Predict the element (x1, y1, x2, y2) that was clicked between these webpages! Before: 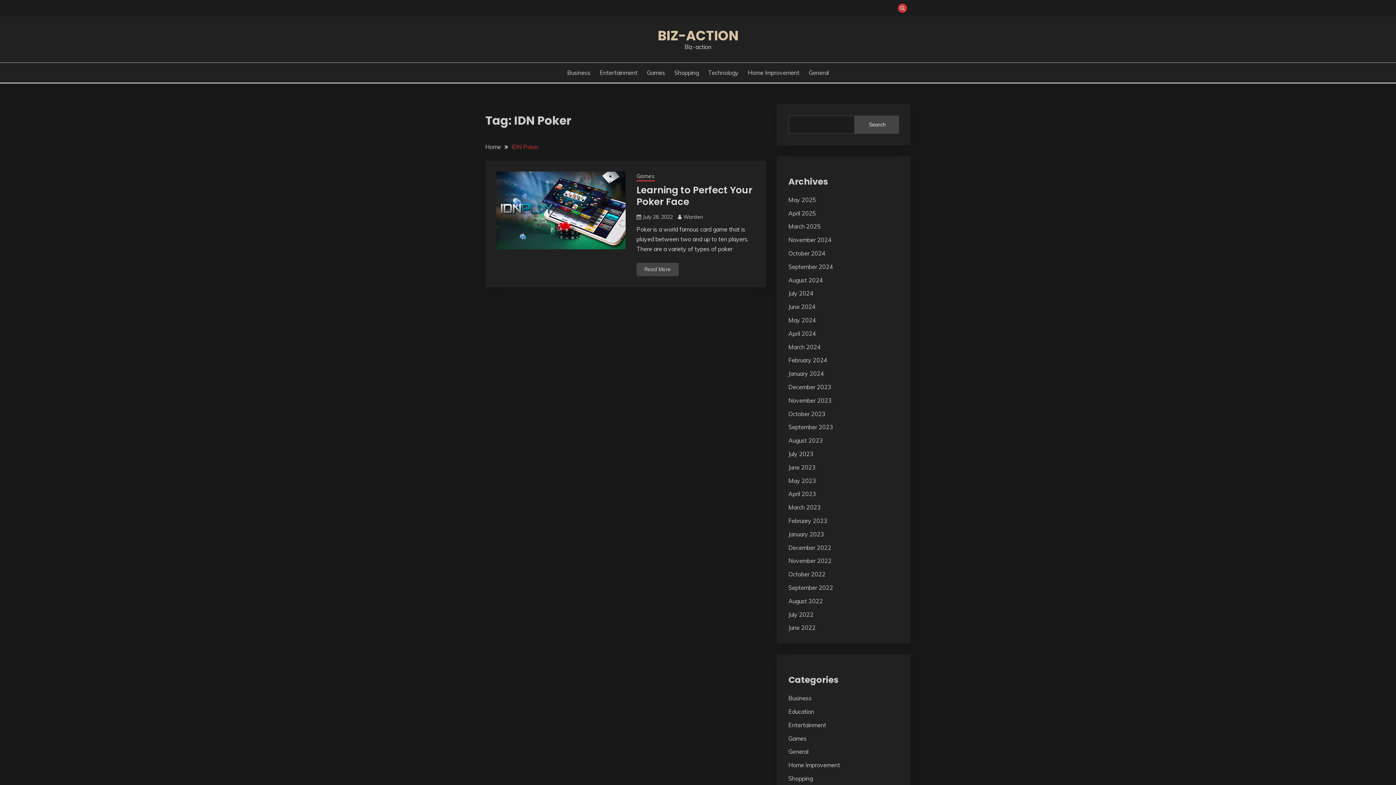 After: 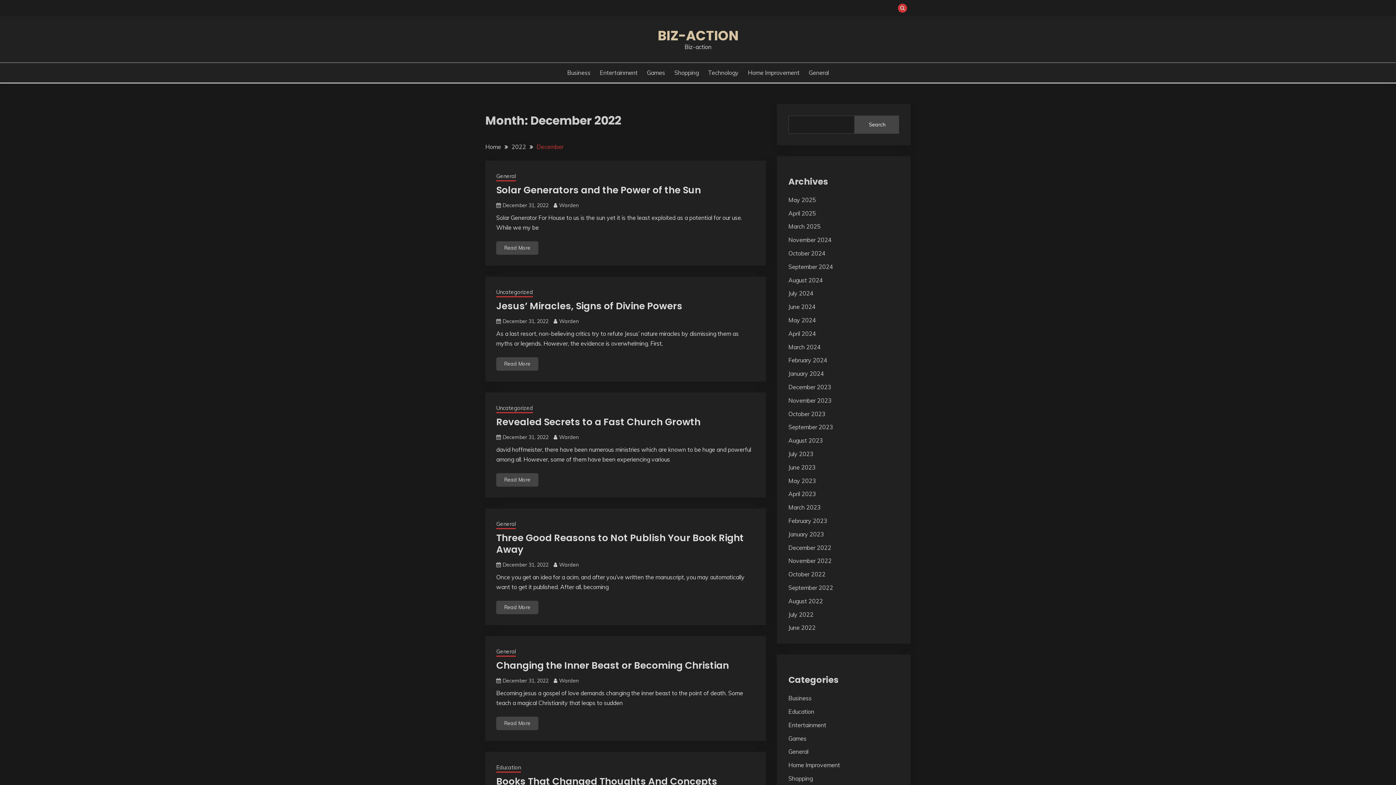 Action: bbox: (788, 544, 831, 551) label: December 2022